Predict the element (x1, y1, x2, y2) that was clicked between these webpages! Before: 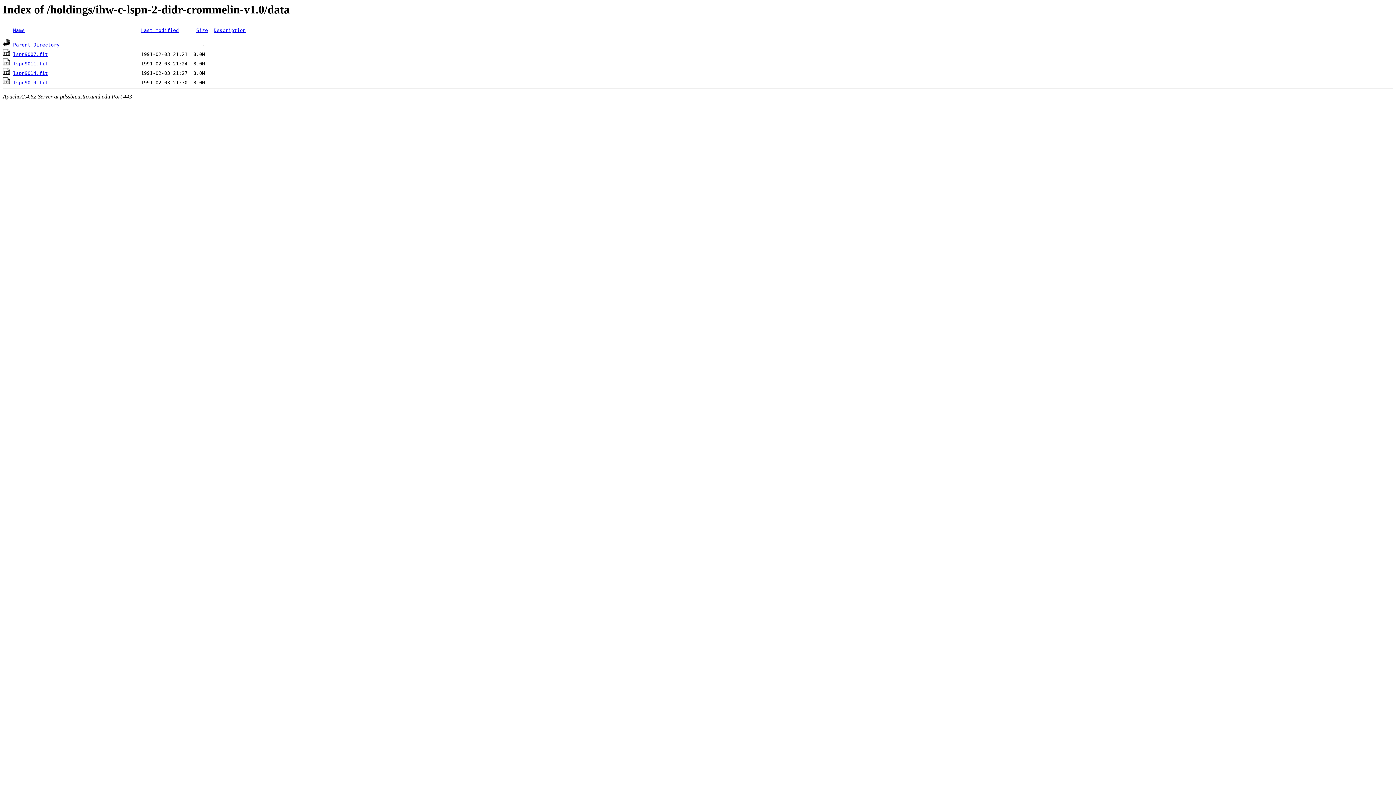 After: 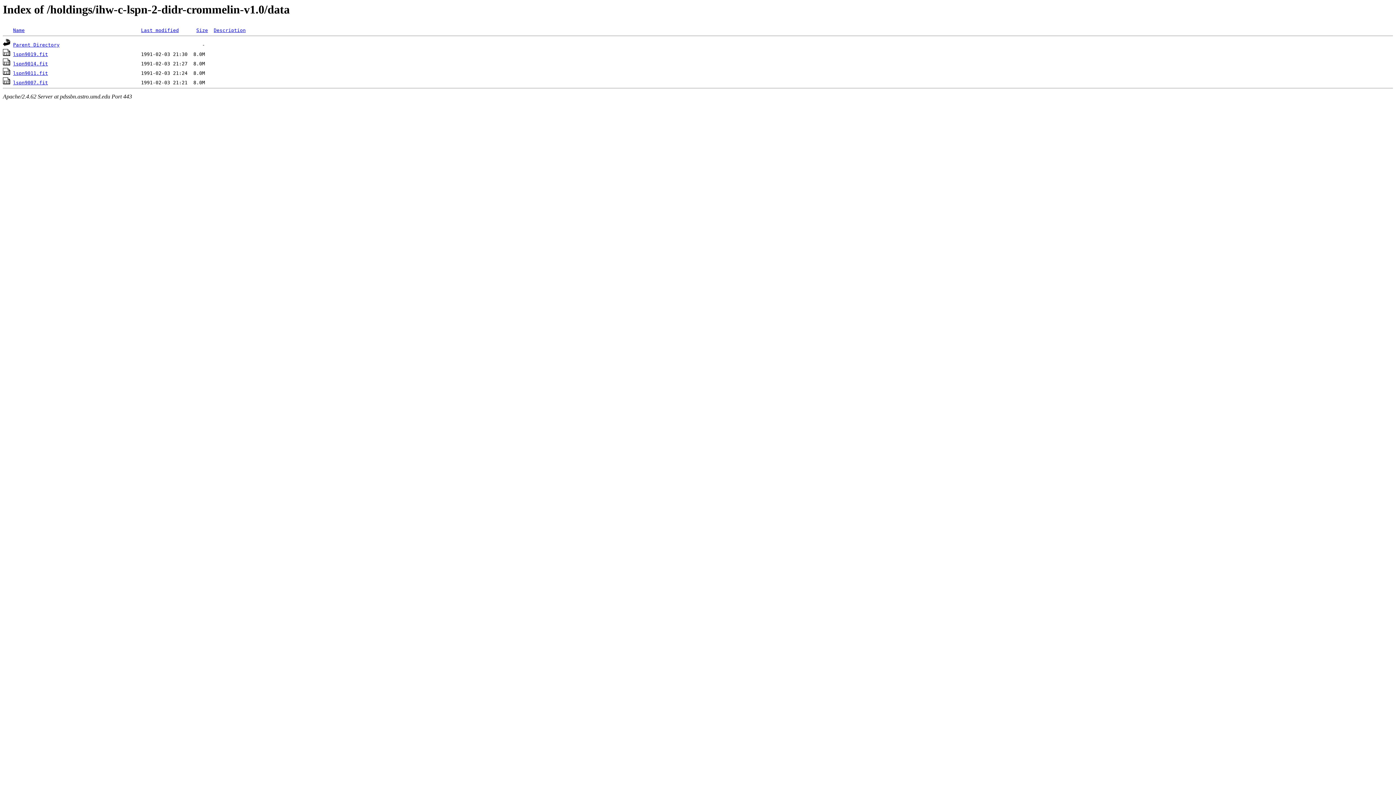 Action: bbox: (196, 27, 208, 33) label: Size